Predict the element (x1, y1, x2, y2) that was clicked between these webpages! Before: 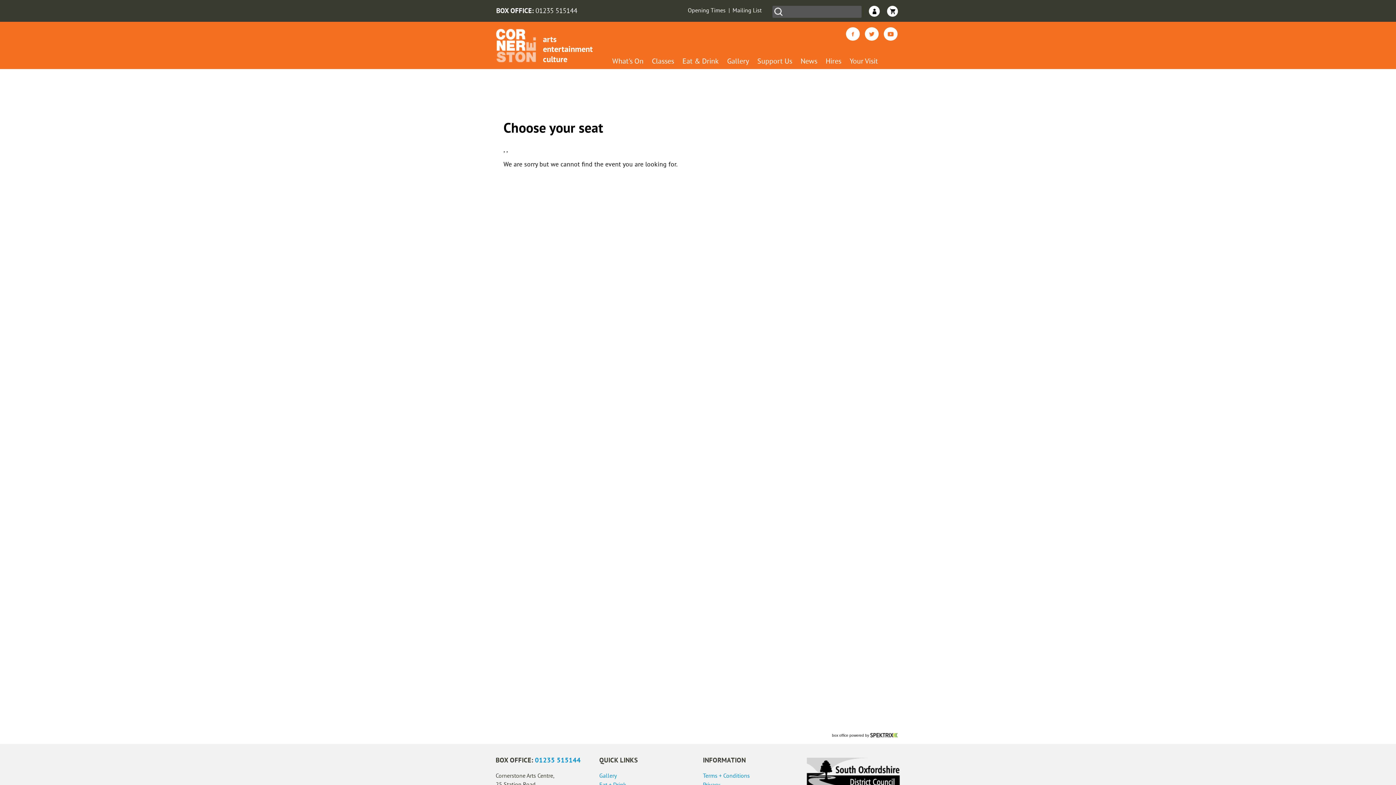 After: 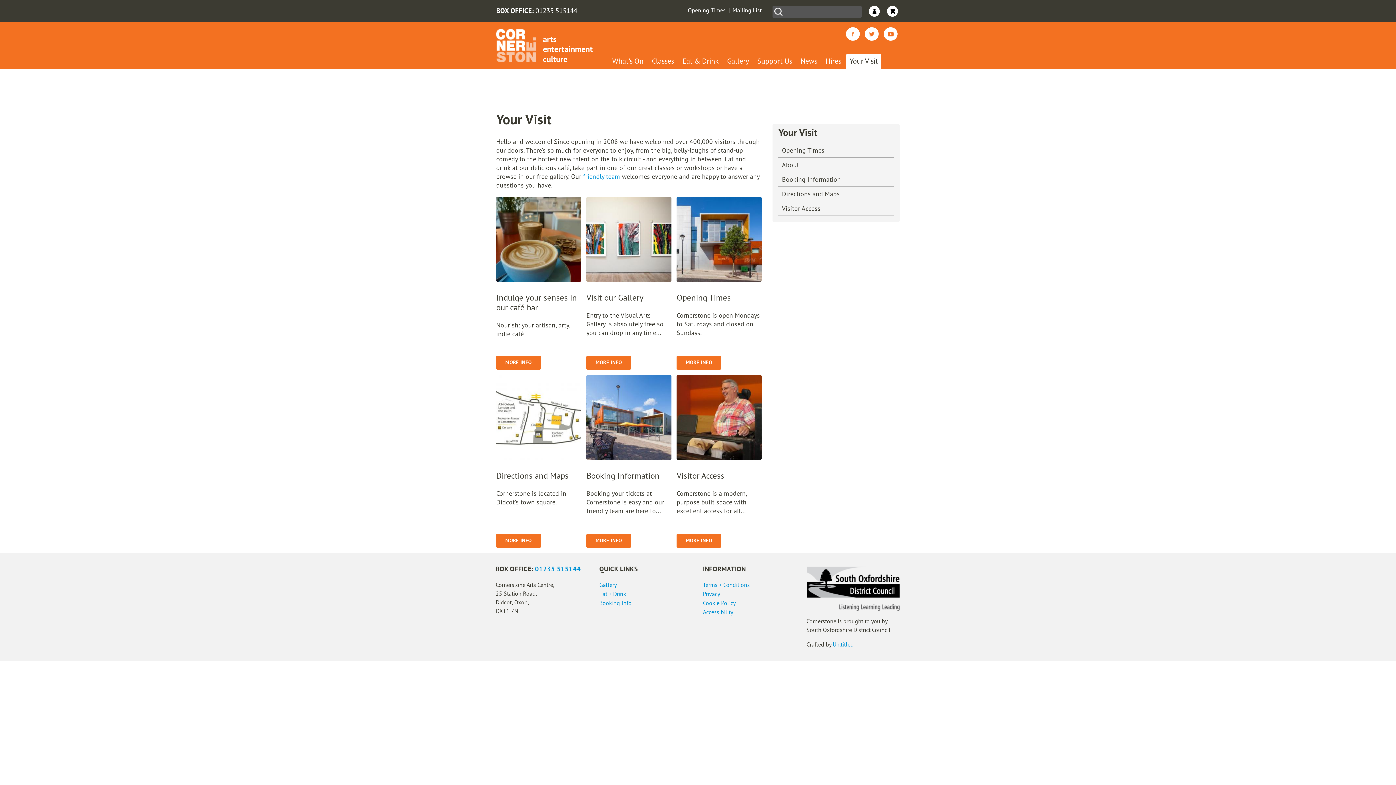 Action: label: Your Visit bbox: (846, 53, 881, 70)